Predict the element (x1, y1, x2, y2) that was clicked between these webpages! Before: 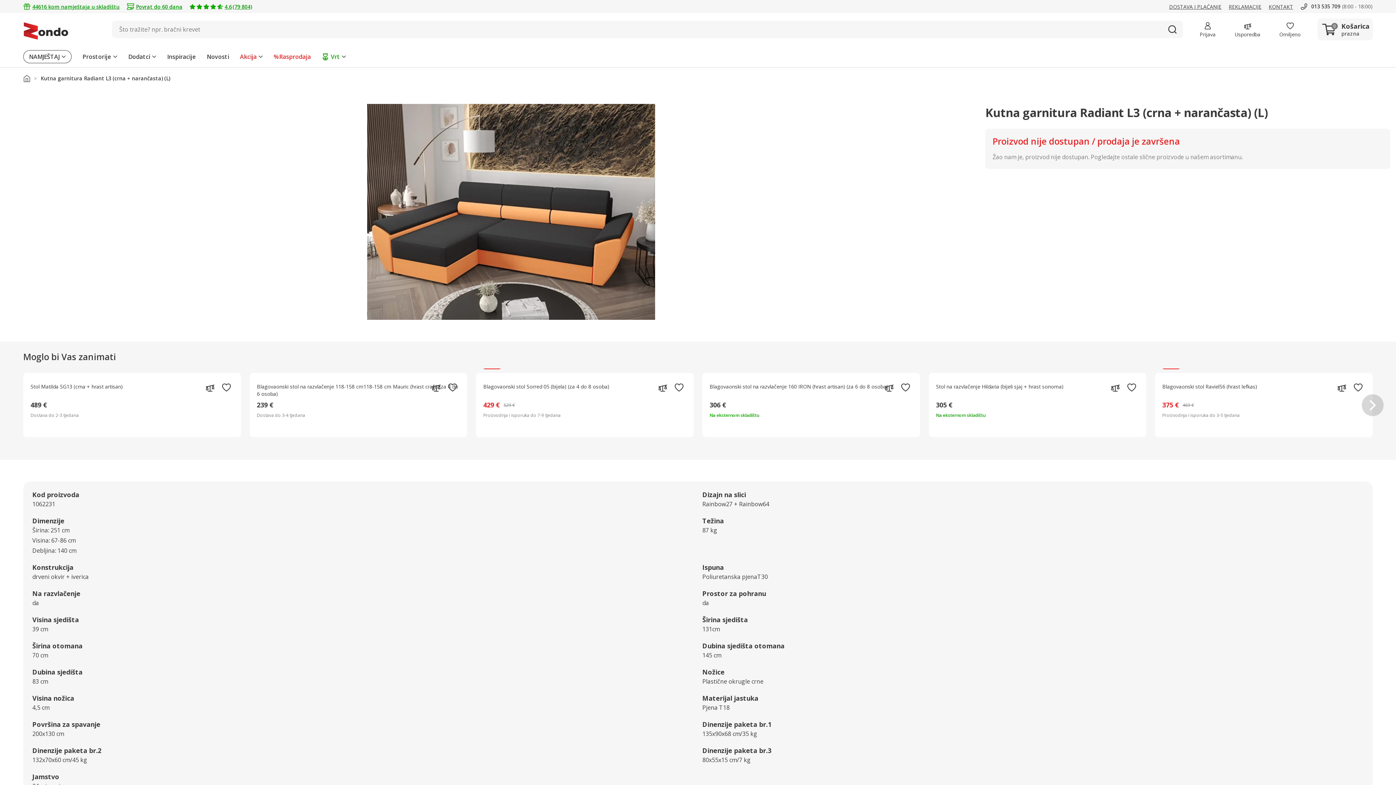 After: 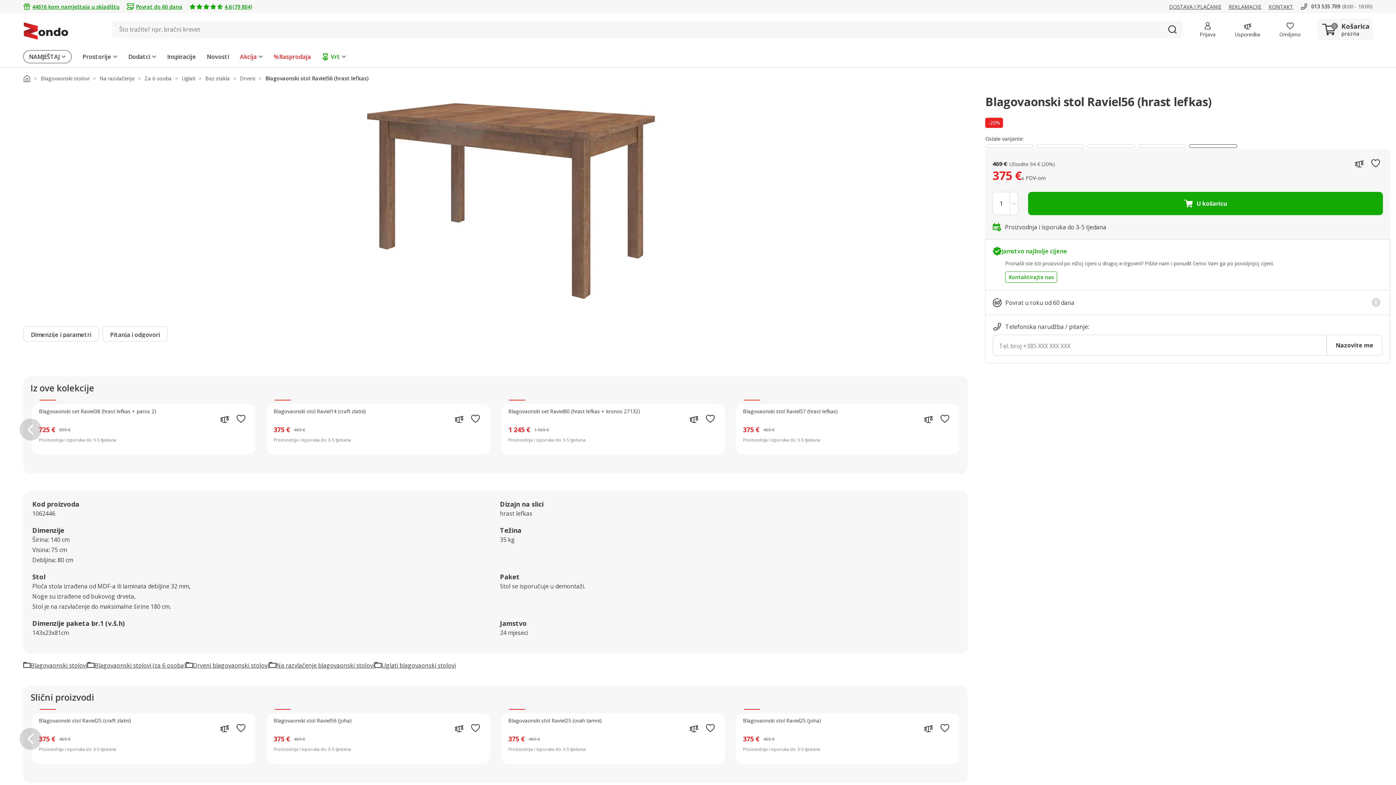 Action: label: Blagovaonski stol Raviel56 (hrast lefkas) bbox: (1162, 383, 1365, 396)